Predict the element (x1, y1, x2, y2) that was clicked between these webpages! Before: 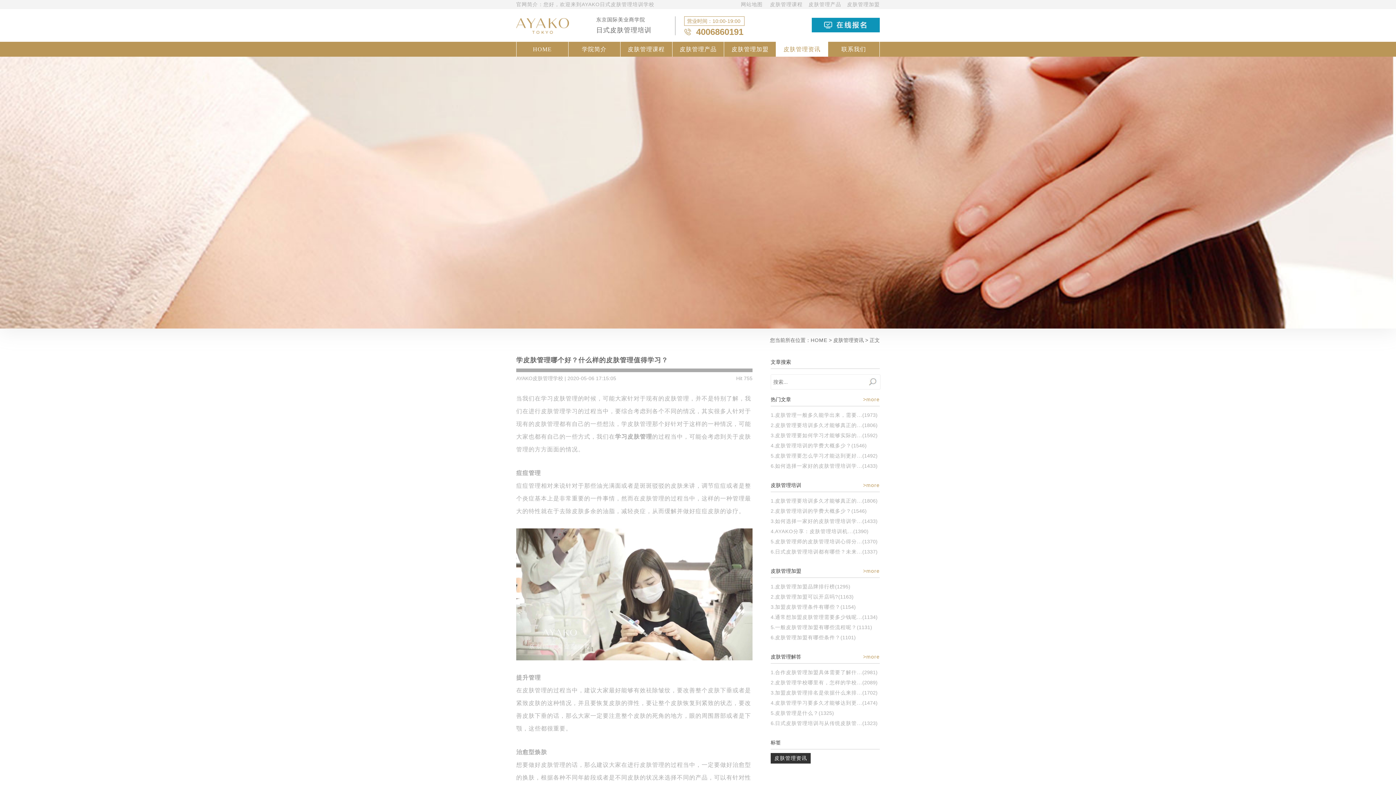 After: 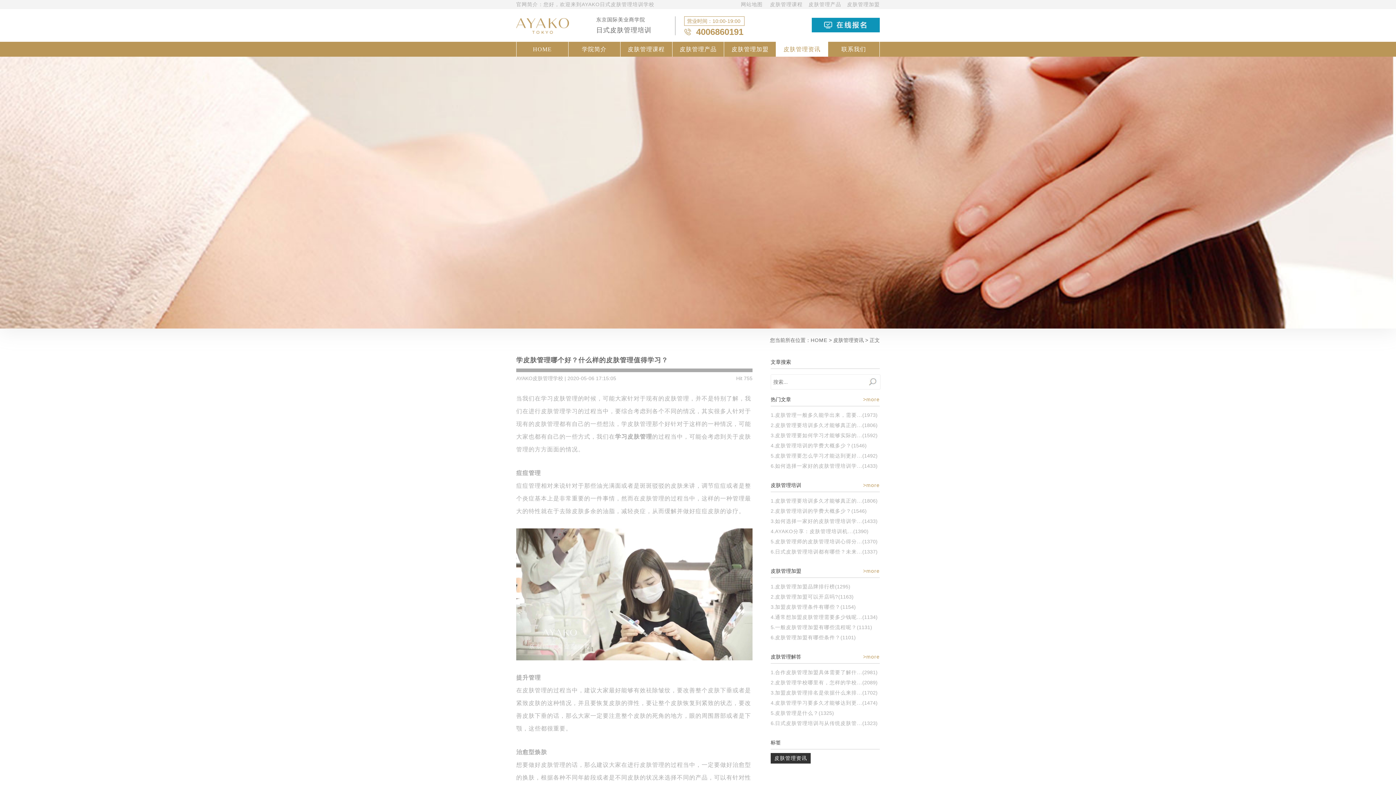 Action: bbox: (775, 710, 818, 716) label: 皮肤管理是什么？